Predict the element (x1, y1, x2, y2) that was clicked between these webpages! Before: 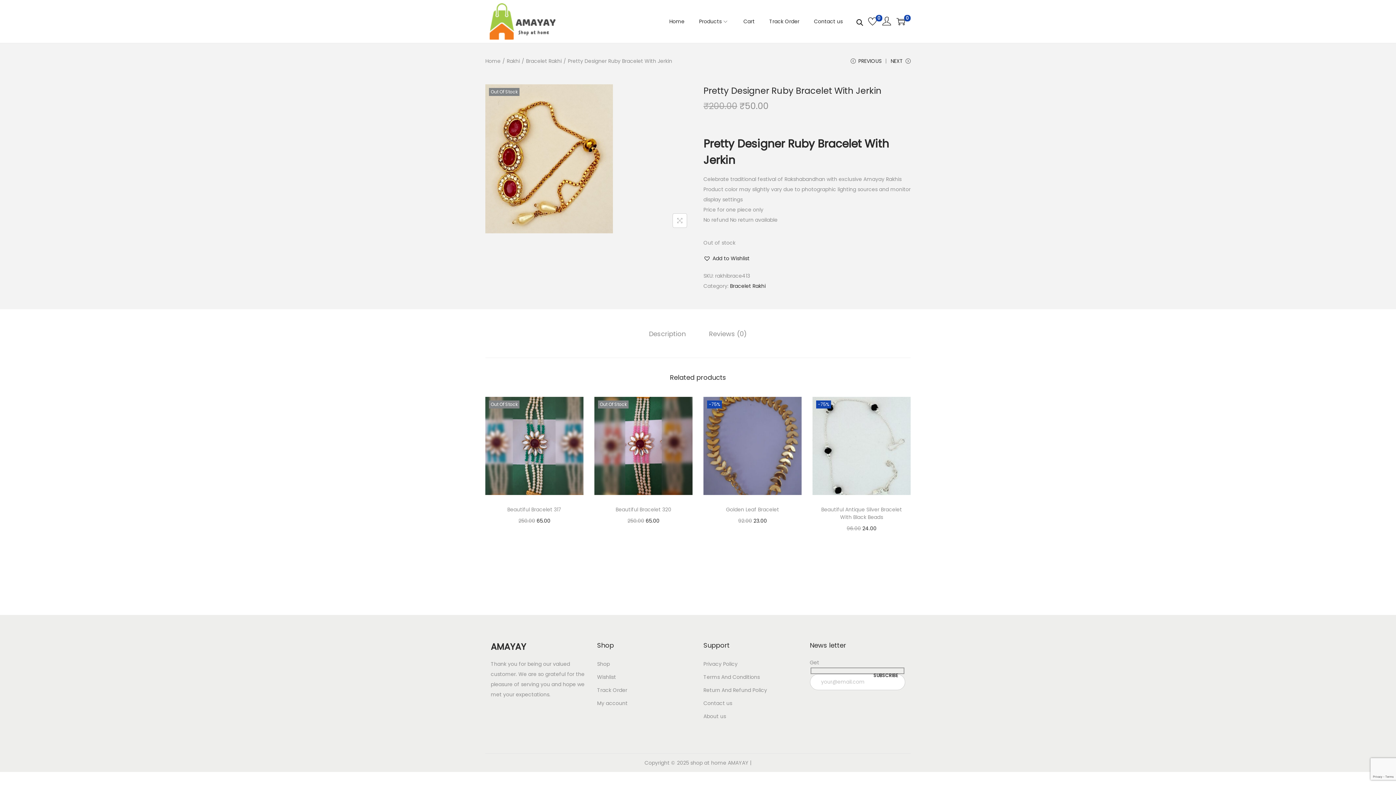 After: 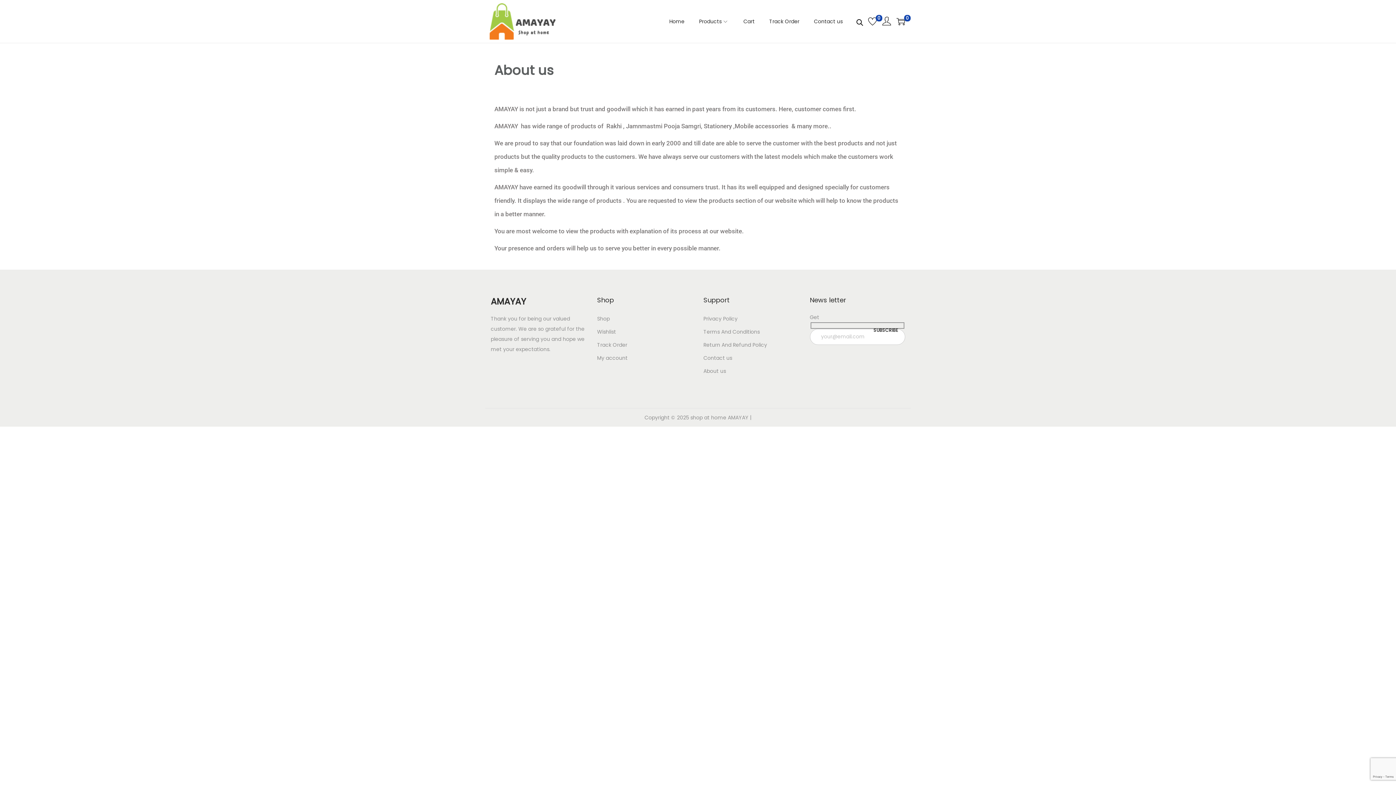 Action: label: About us bbox: (703, 713, 726, 720)